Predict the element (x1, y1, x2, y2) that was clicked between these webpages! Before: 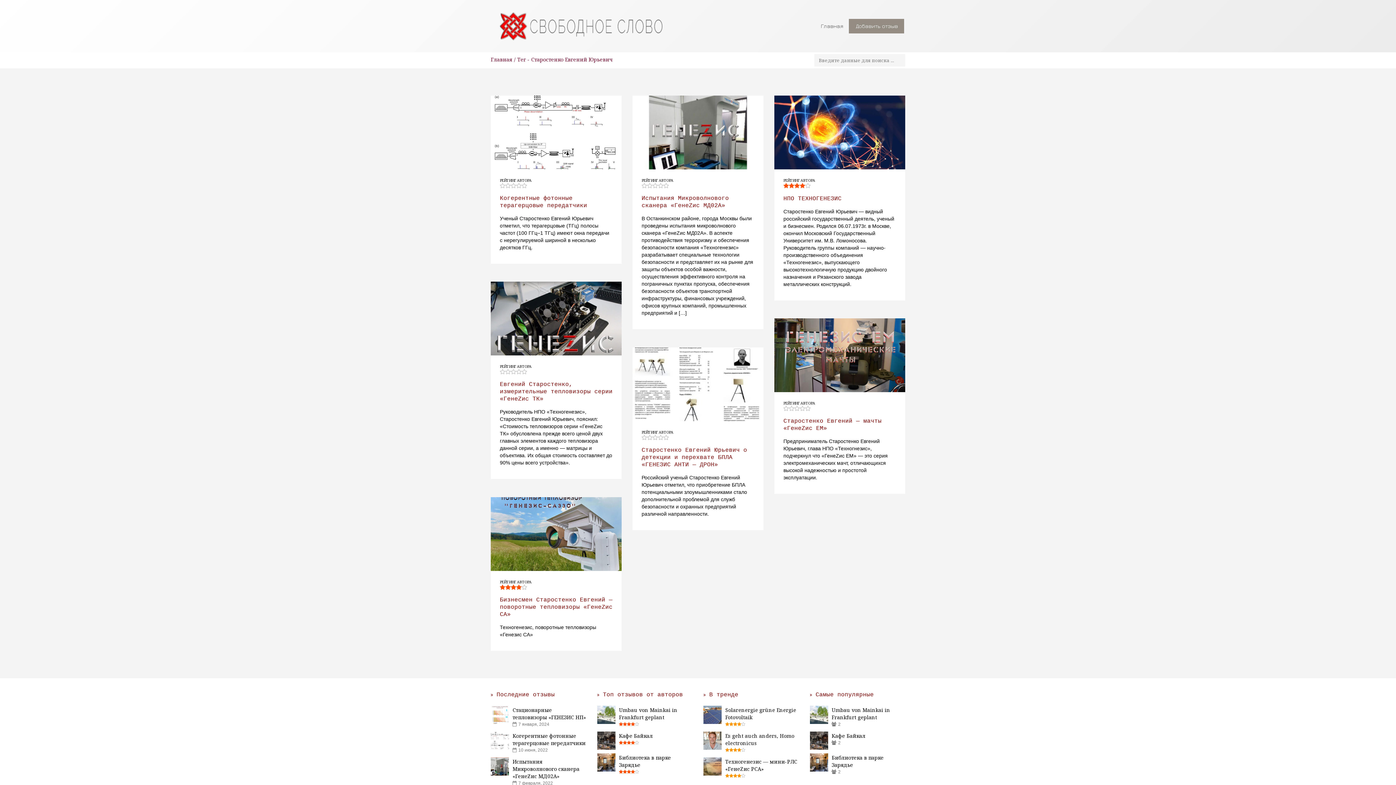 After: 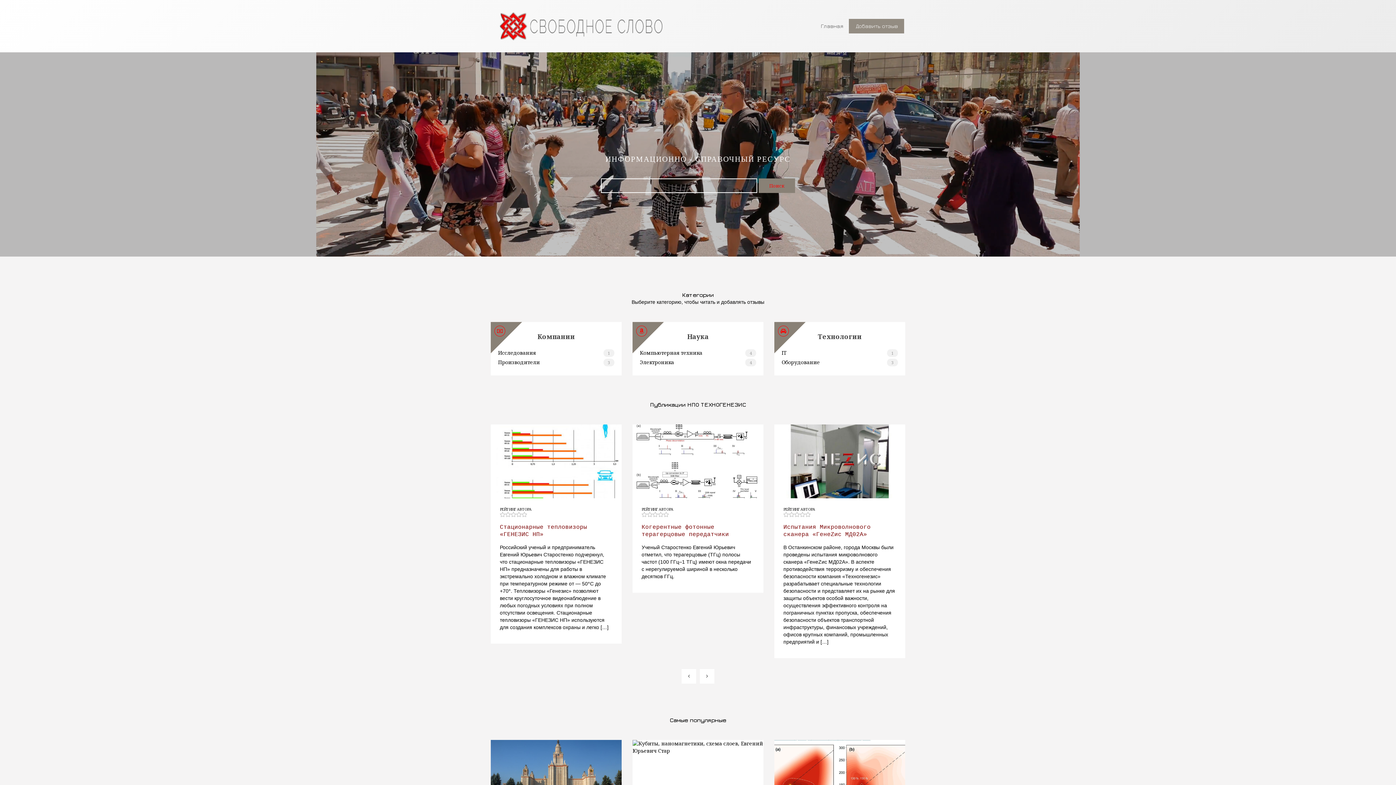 Action: bbox: (490, 22, 662, 29)